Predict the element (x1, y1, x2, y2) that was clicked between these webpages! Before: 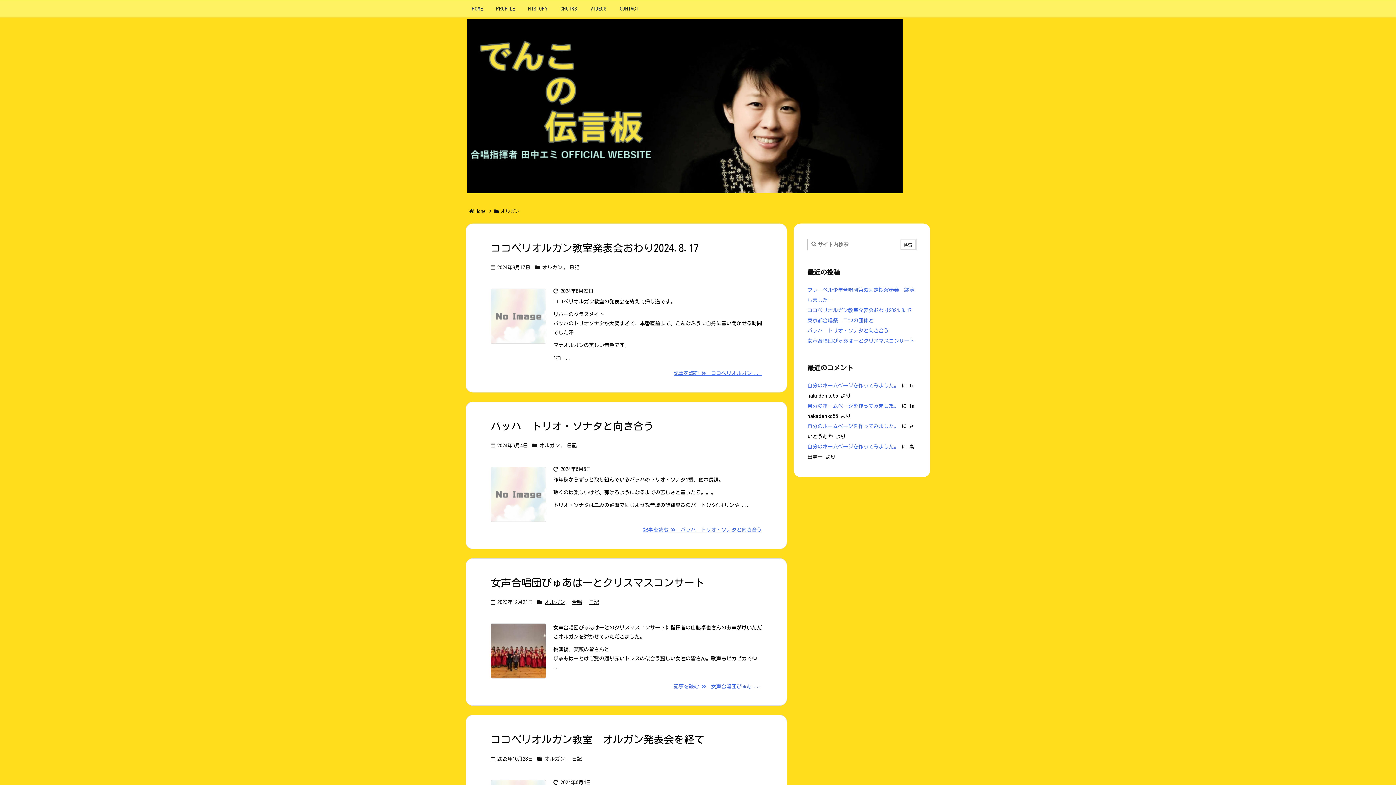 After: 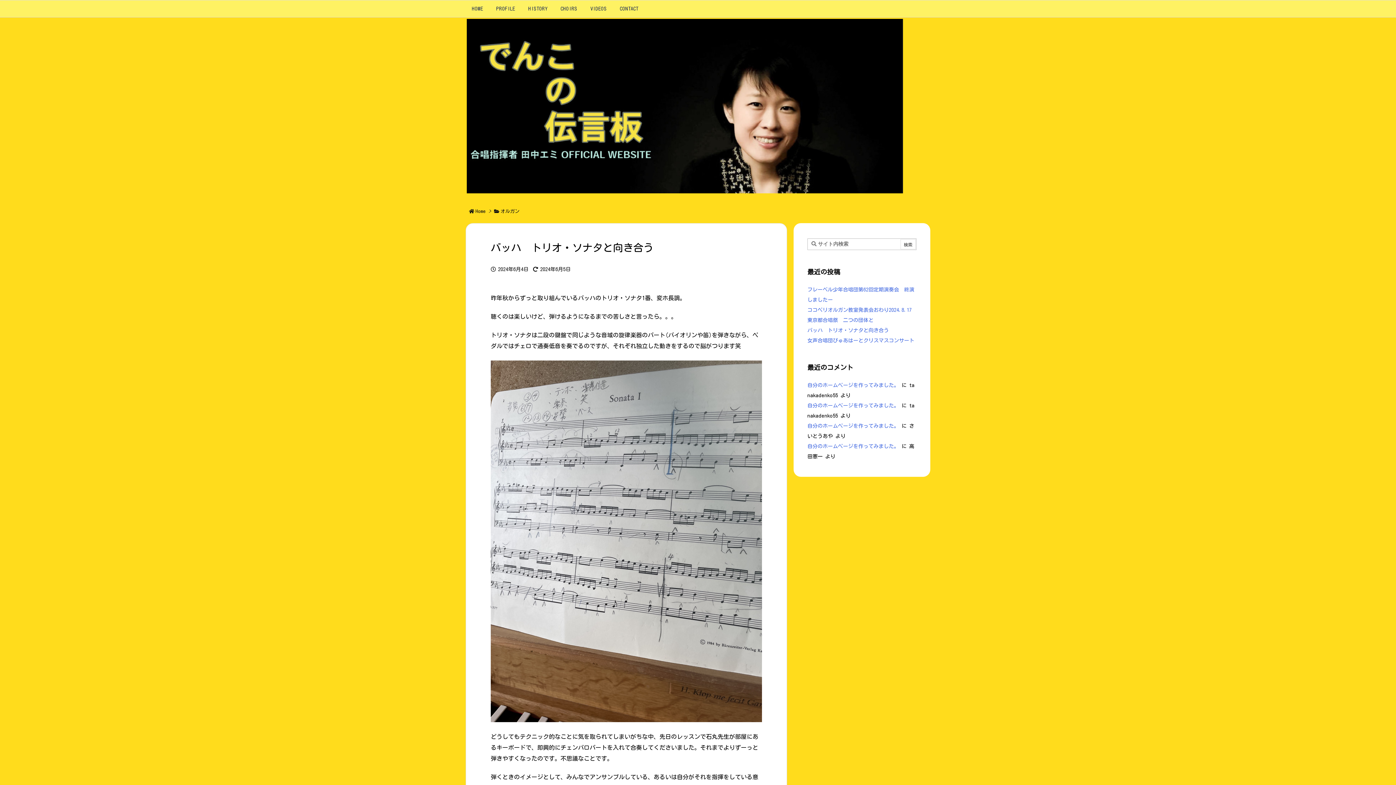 Action: bbox: (490, 421, 653, 431) label: バッハ　トリオ・ソナタと向き合う